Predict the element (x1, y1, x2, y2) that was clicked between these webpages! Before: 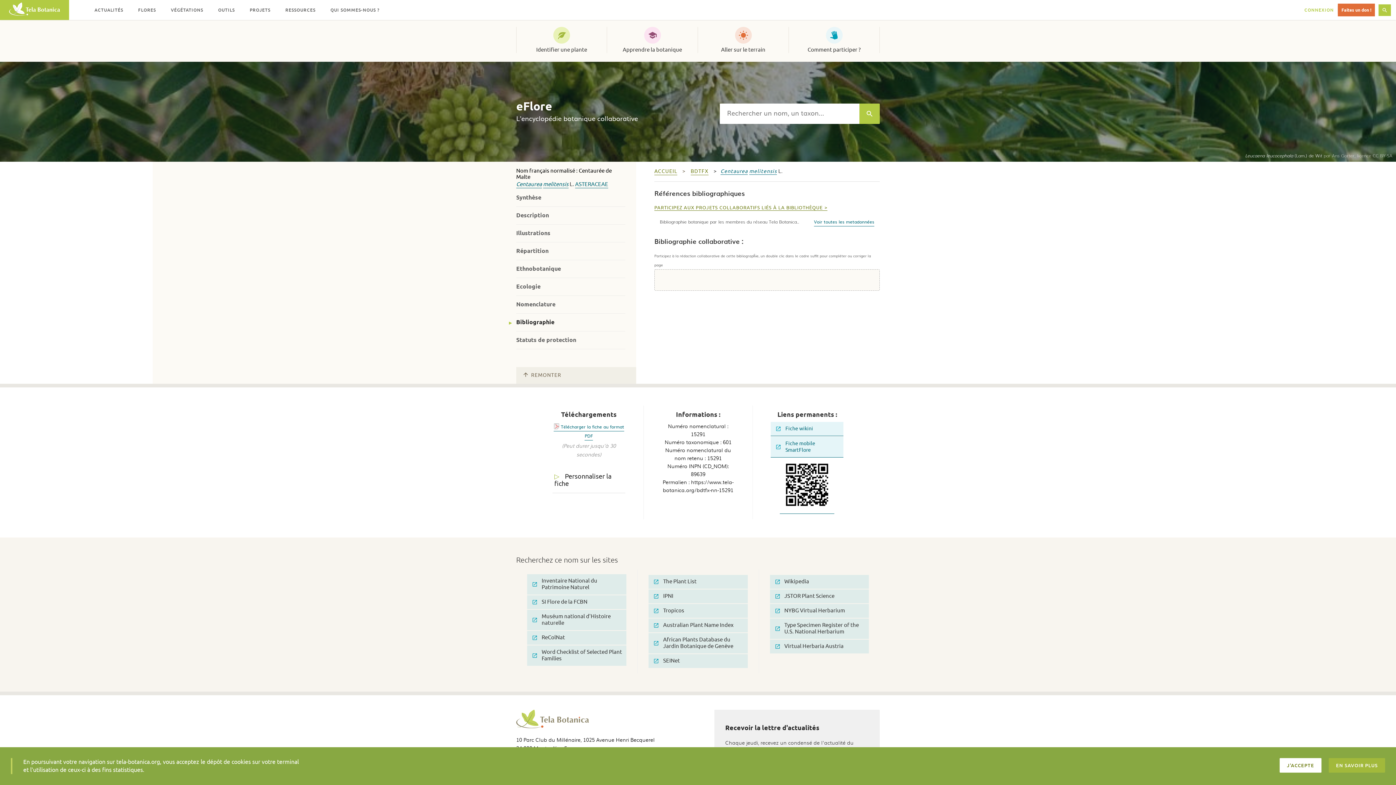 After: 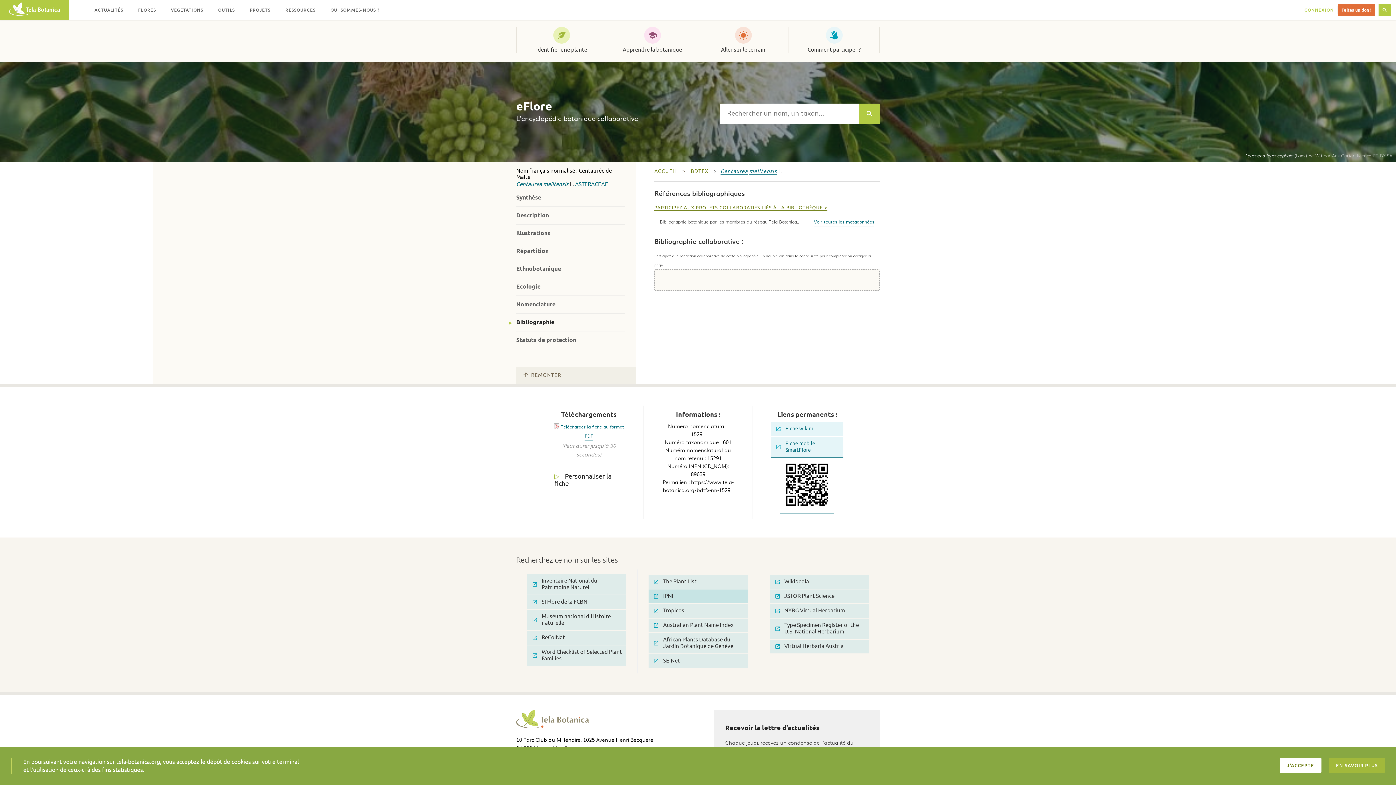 Action: bbox: (648, 589, 747, 603) label: IPNI